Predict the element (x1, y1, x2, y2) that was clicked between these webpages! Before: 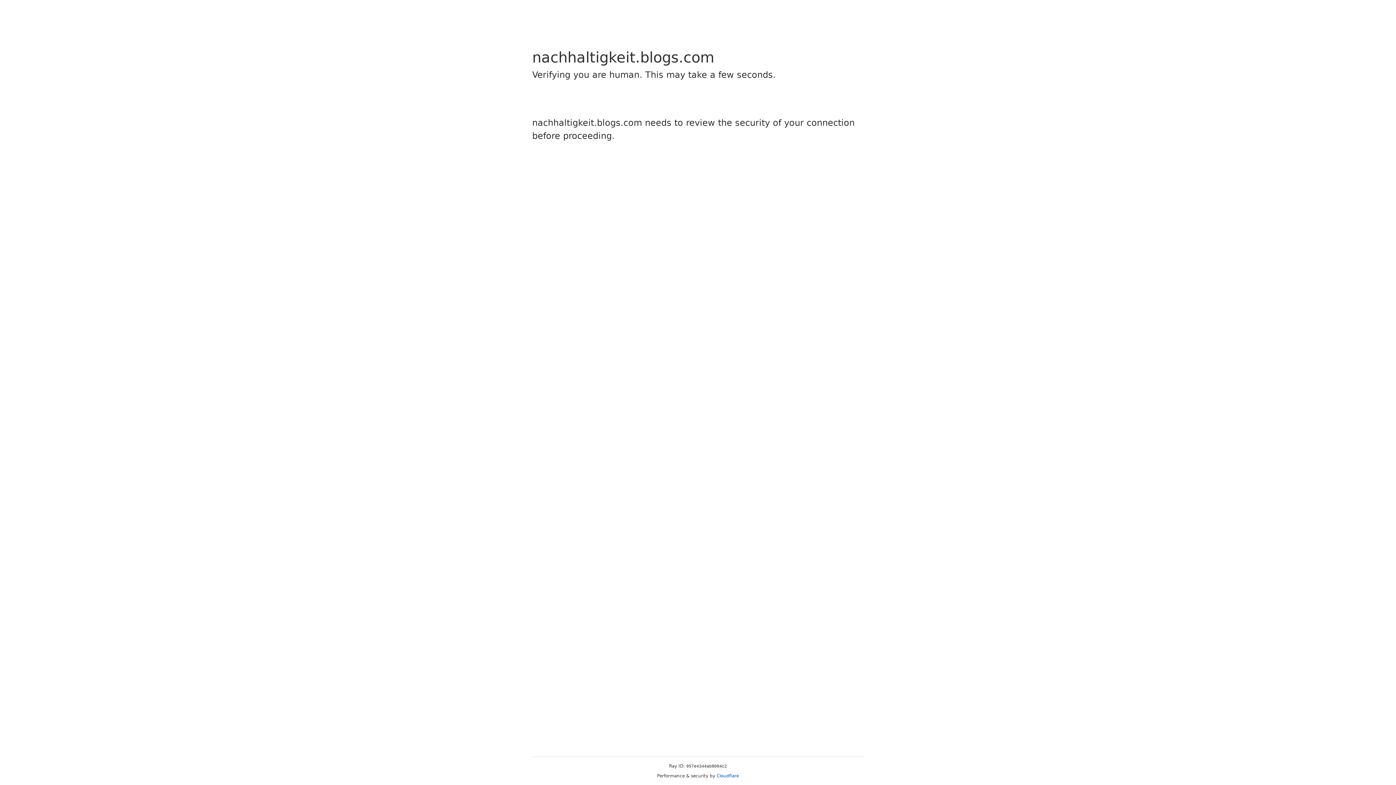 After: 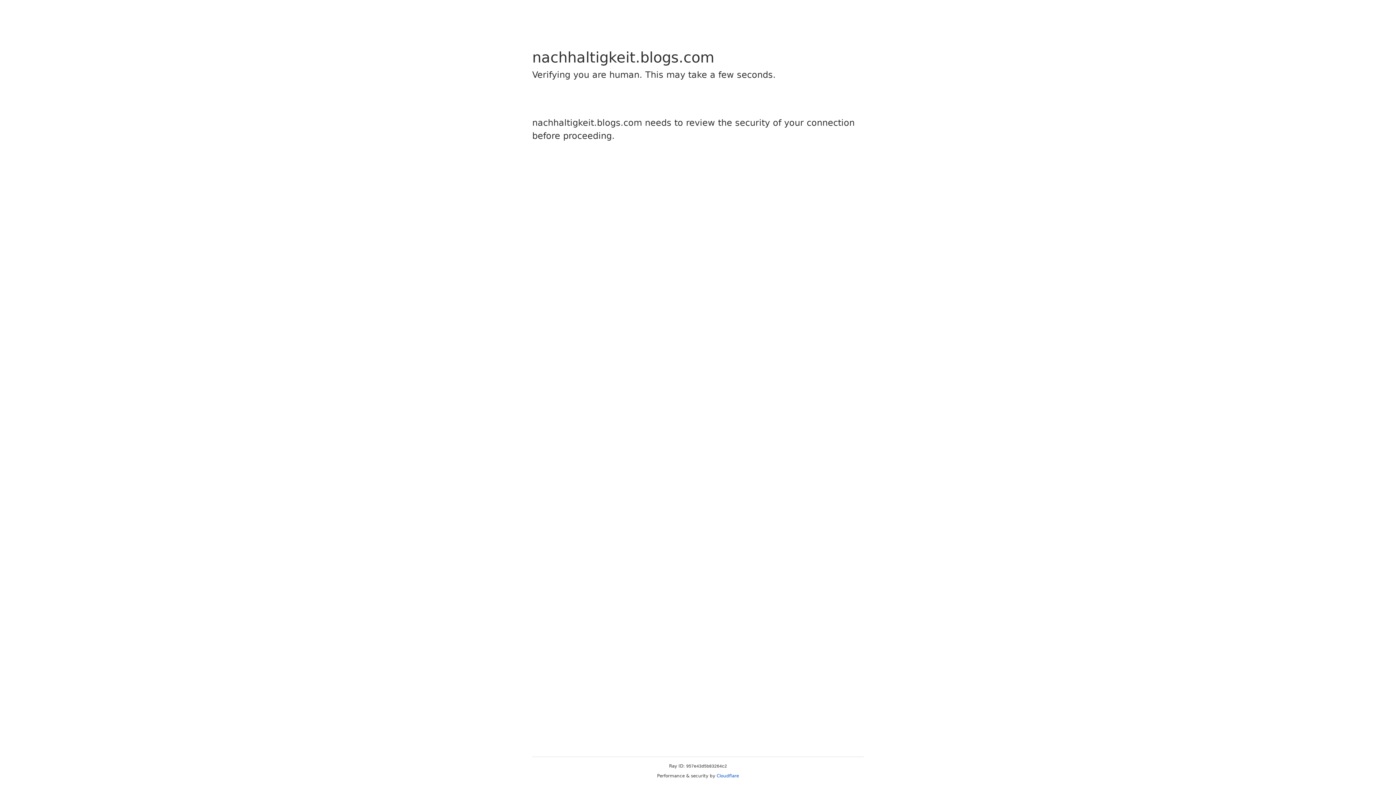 Action: label: Cloudflare bbox: (716, 773, 739, 778)